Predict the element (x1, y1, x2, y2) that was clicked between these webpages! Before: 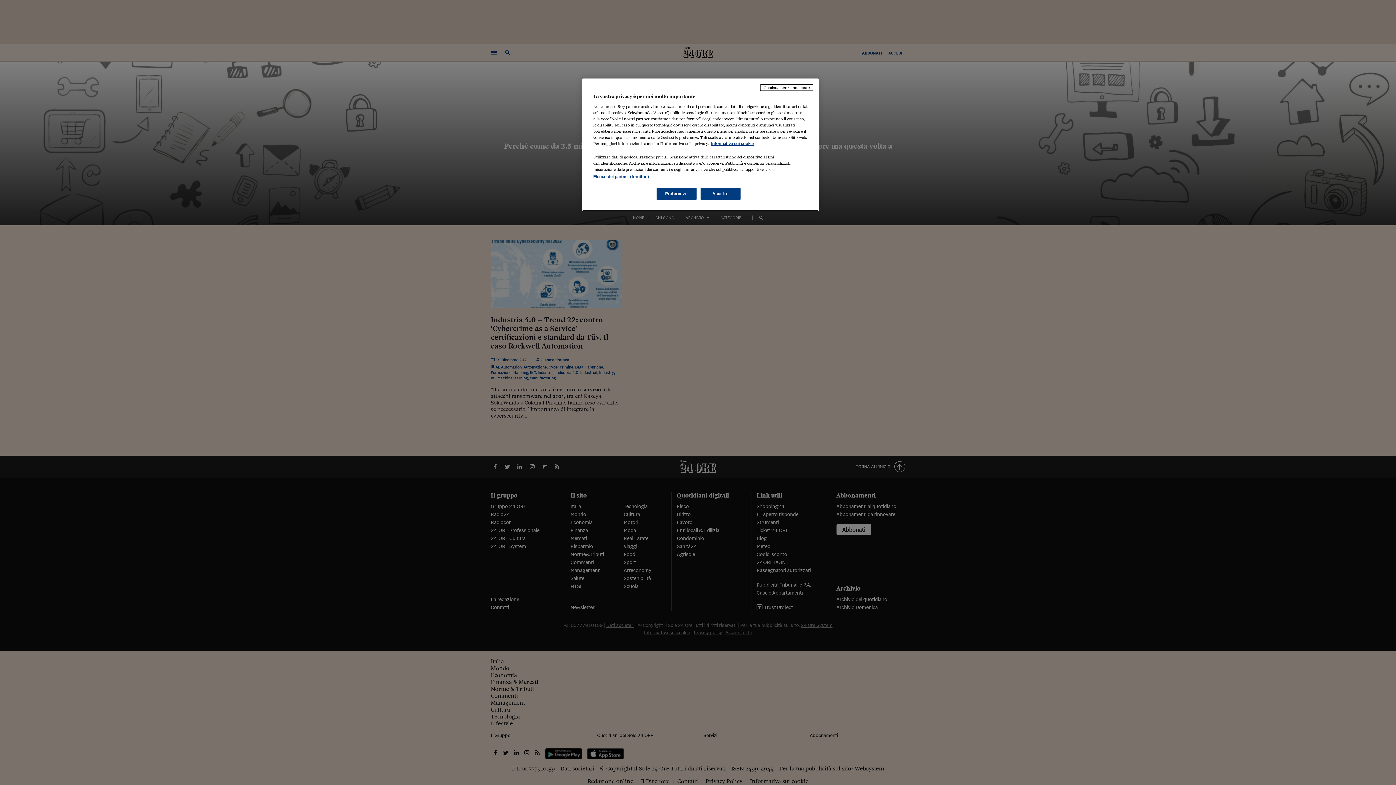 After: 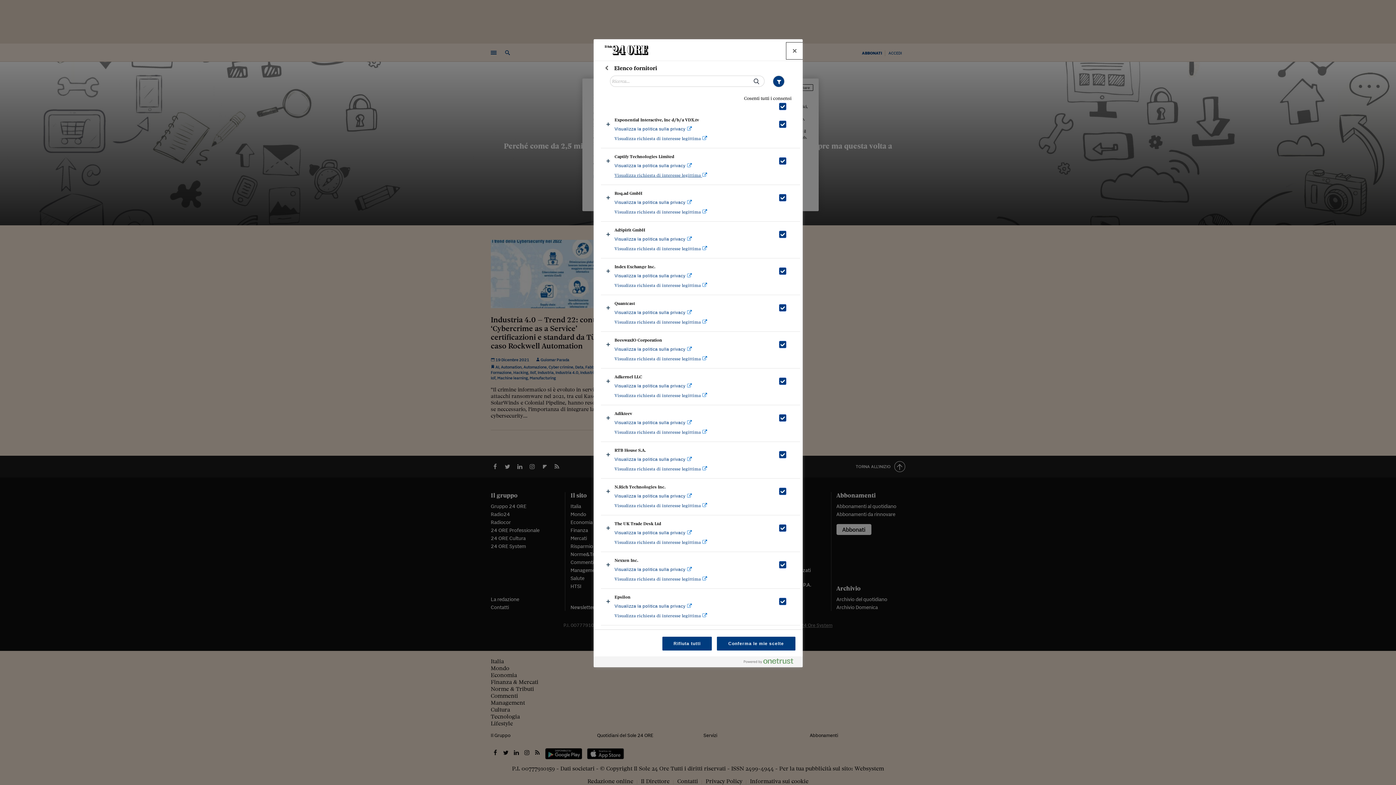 Action: bbox: (593, 174, 649, 178) label: Elenco dei partner (fornitori)